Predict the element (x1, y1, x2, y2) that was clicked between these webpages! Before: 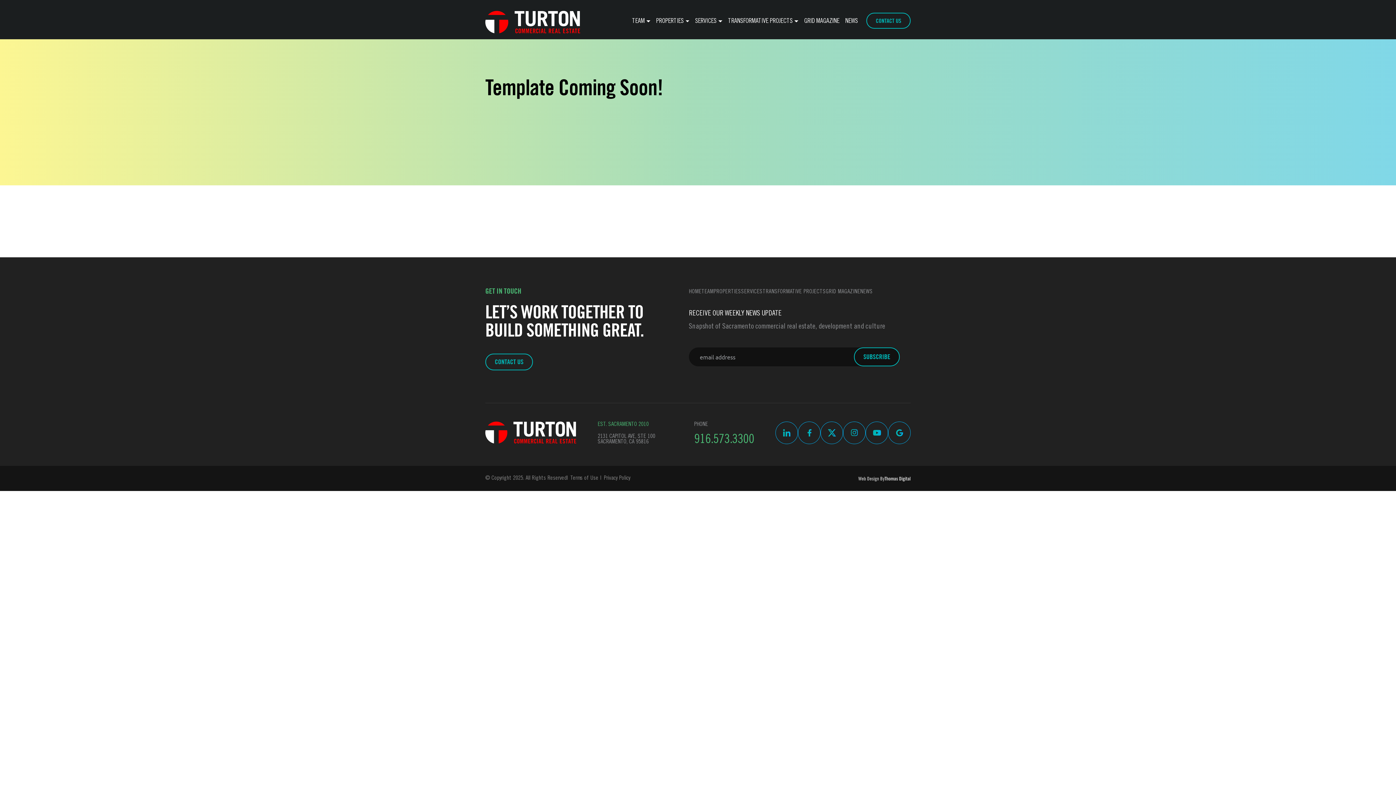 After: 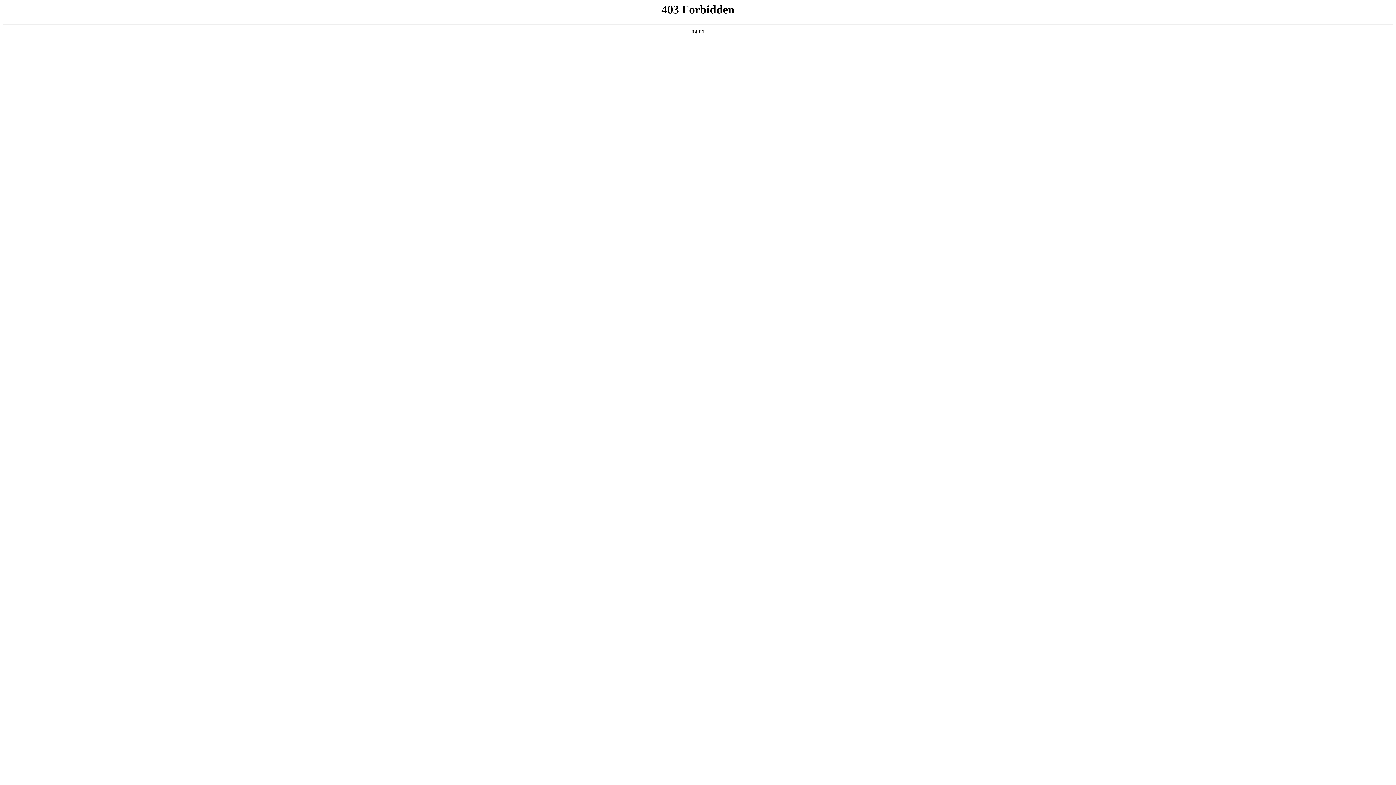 Action: bbox: (858, 475, 884, 482) label: Web Design By